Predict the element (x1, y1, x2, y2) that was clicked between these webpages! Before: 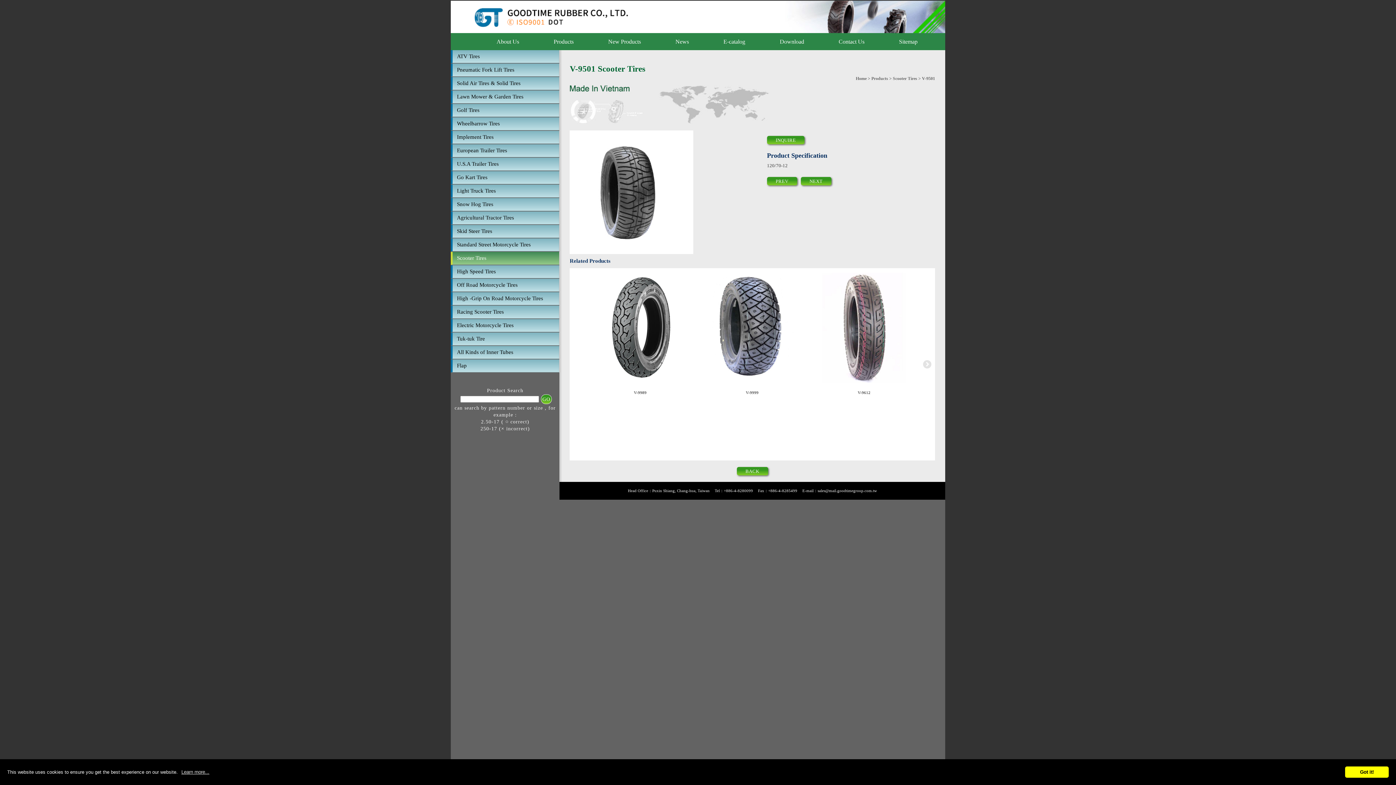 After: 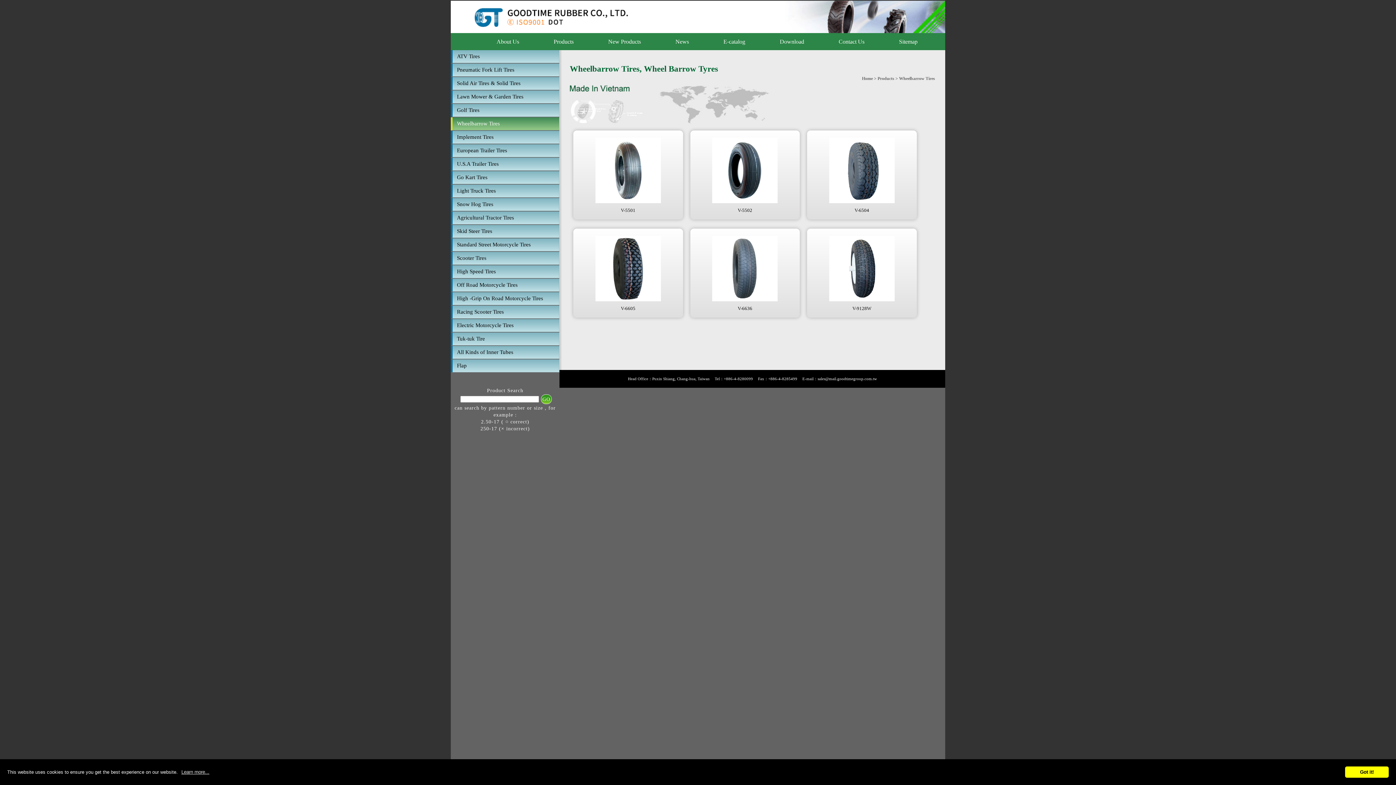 Action: bbox: (450, 117, 559, 130) label: Wheelbarrow Tires